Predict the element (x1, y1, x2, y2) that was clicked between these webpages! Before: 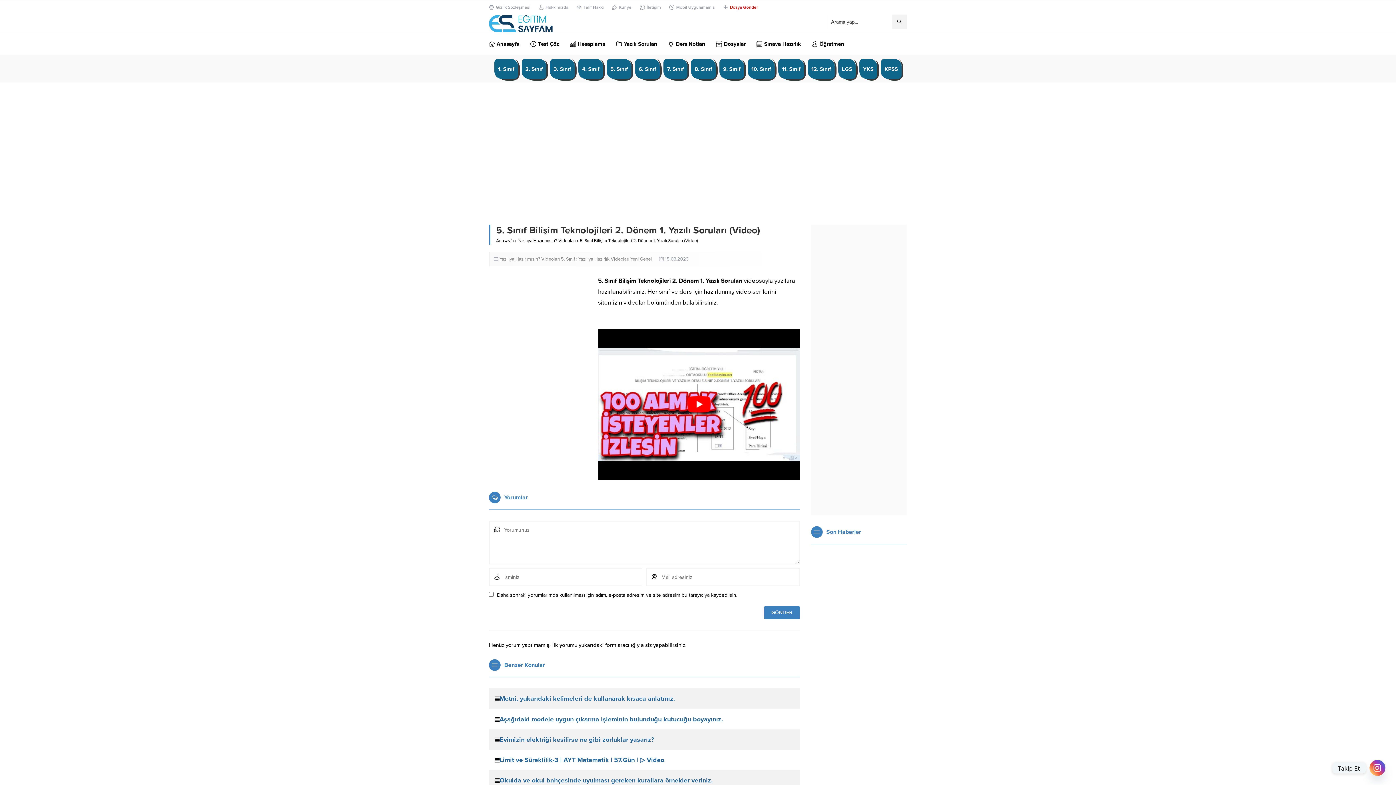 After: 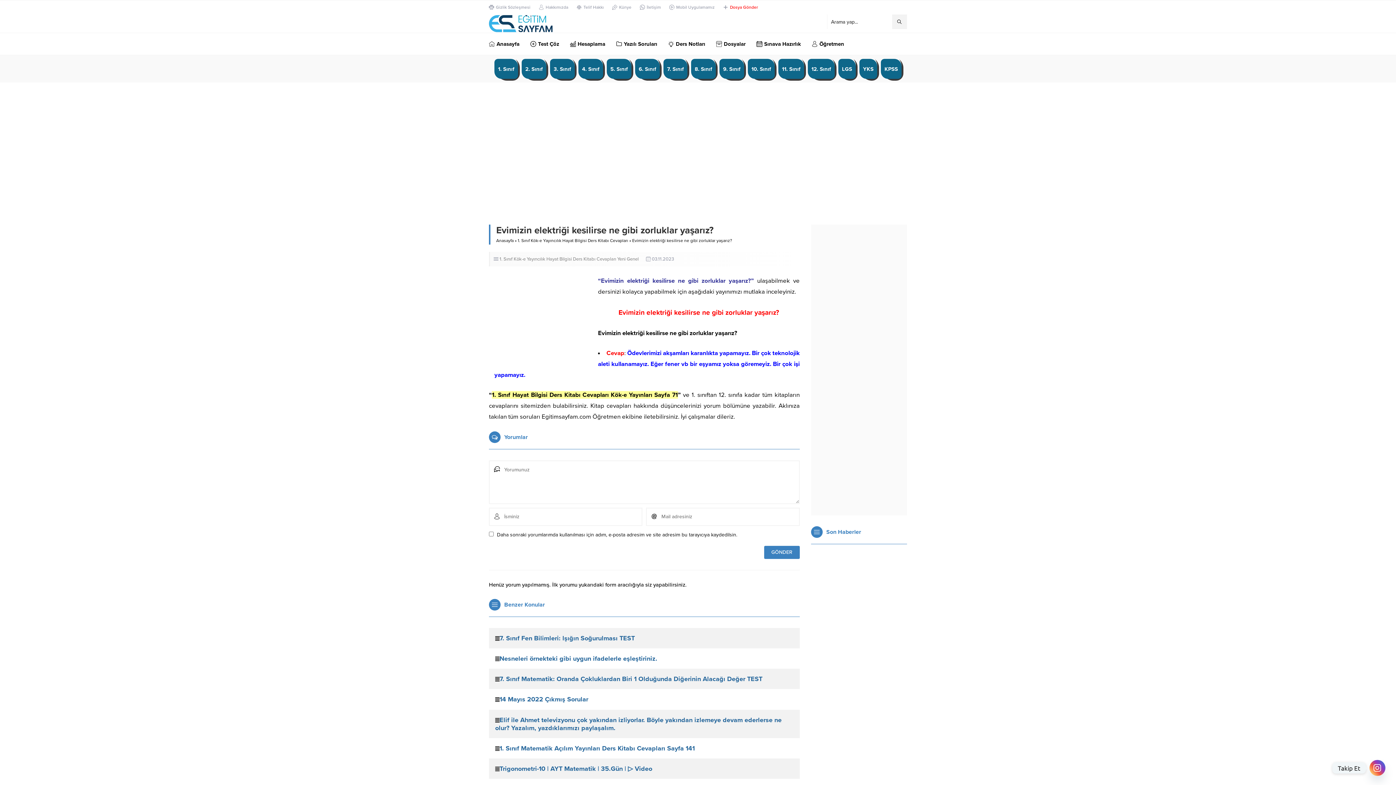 Action: label: Evimizin elektriği kesilirse ne gibi zorluklar yaşarız? bbox: (499, 735, 654, 743)